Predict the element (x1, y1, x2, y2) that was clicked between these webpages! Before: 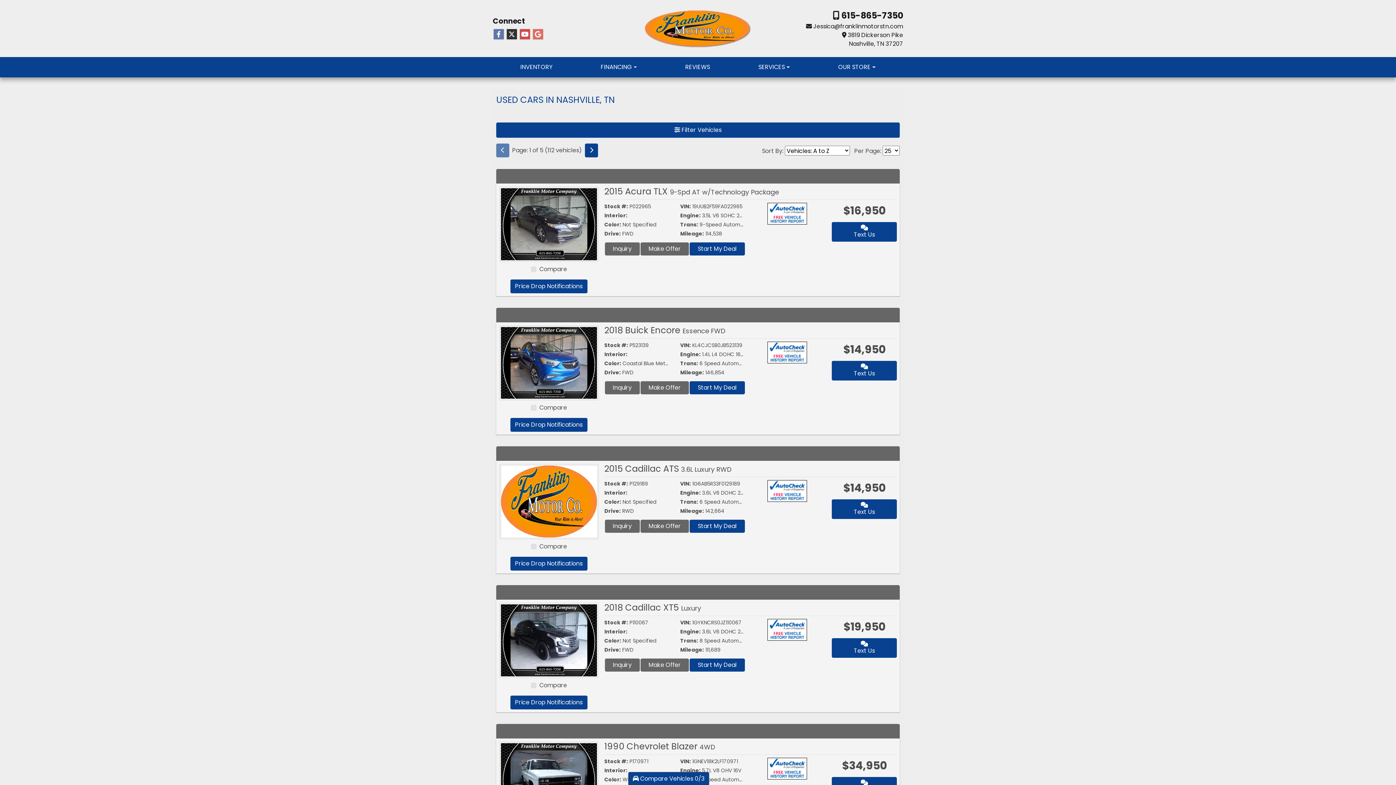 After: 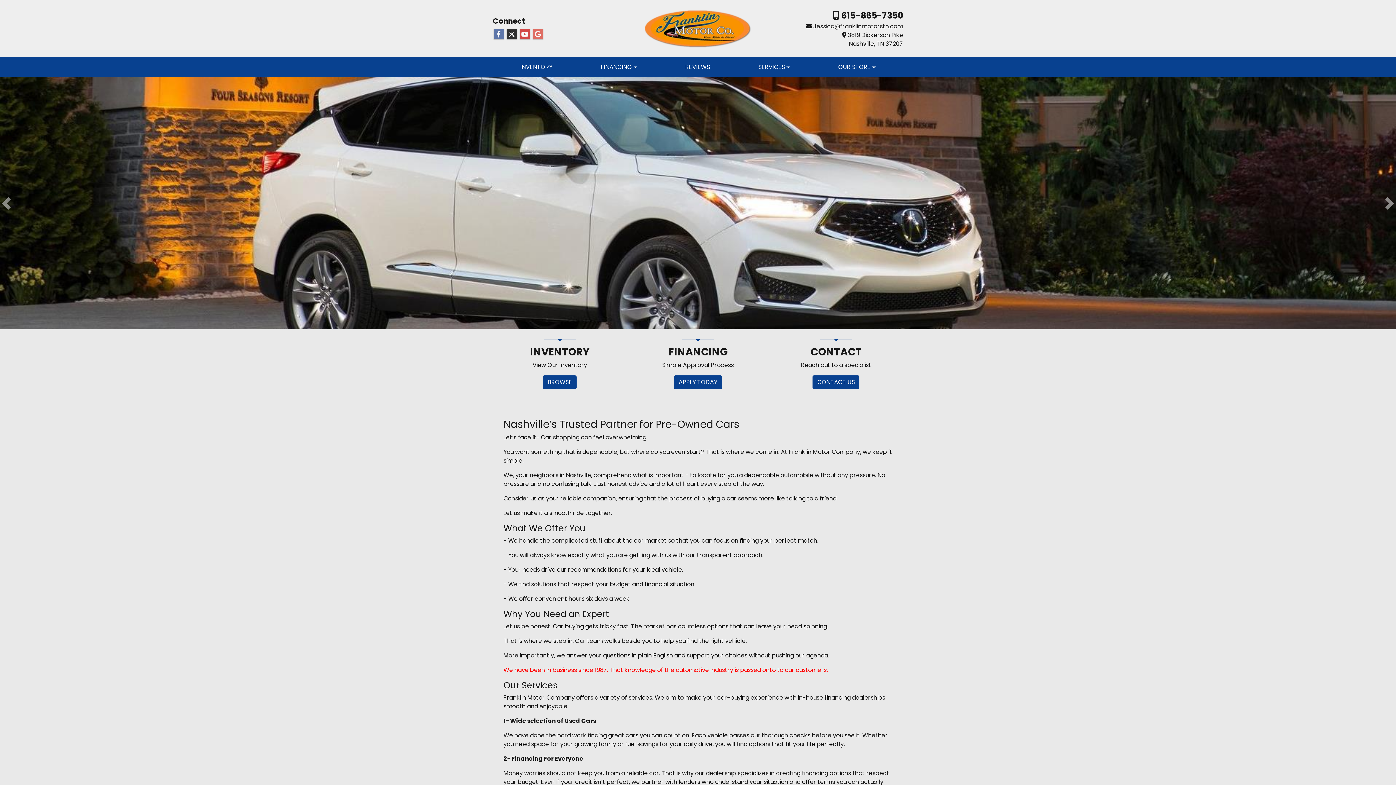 Action: bbox: (629, 23, 766, 32) label: Dealer Logo